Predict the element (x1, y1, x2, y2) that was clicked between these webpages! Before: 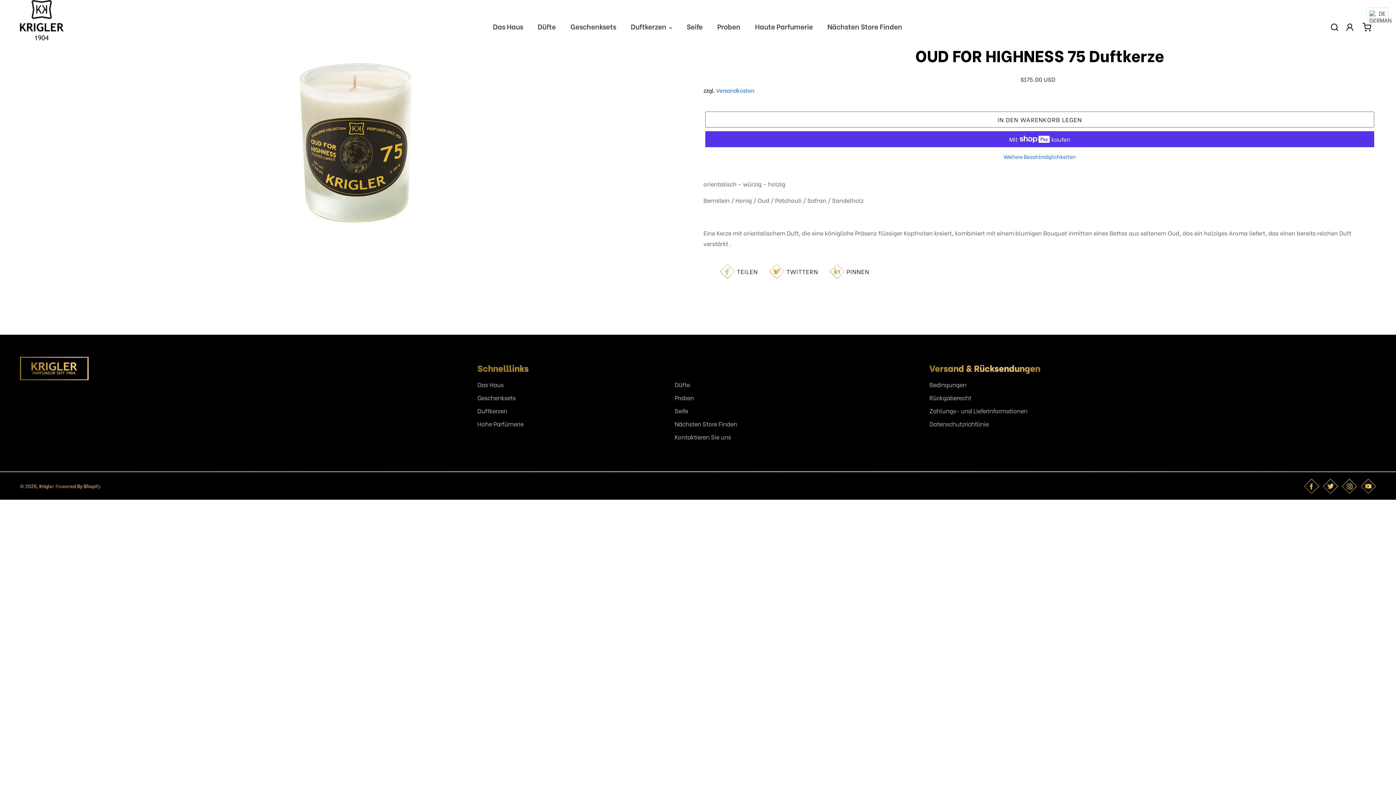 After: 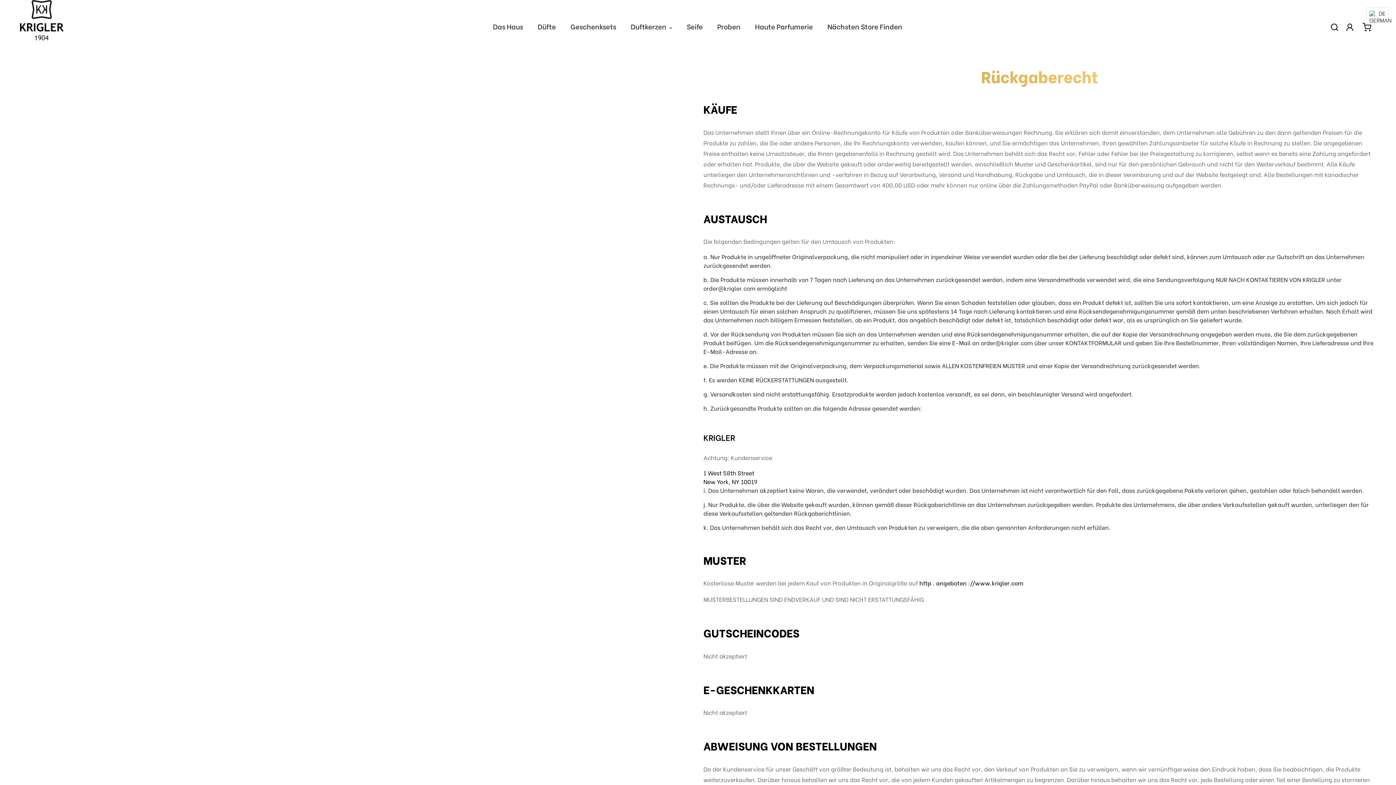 Action: bbox: (929, 393, 971, 401) label: Rückgaberecht